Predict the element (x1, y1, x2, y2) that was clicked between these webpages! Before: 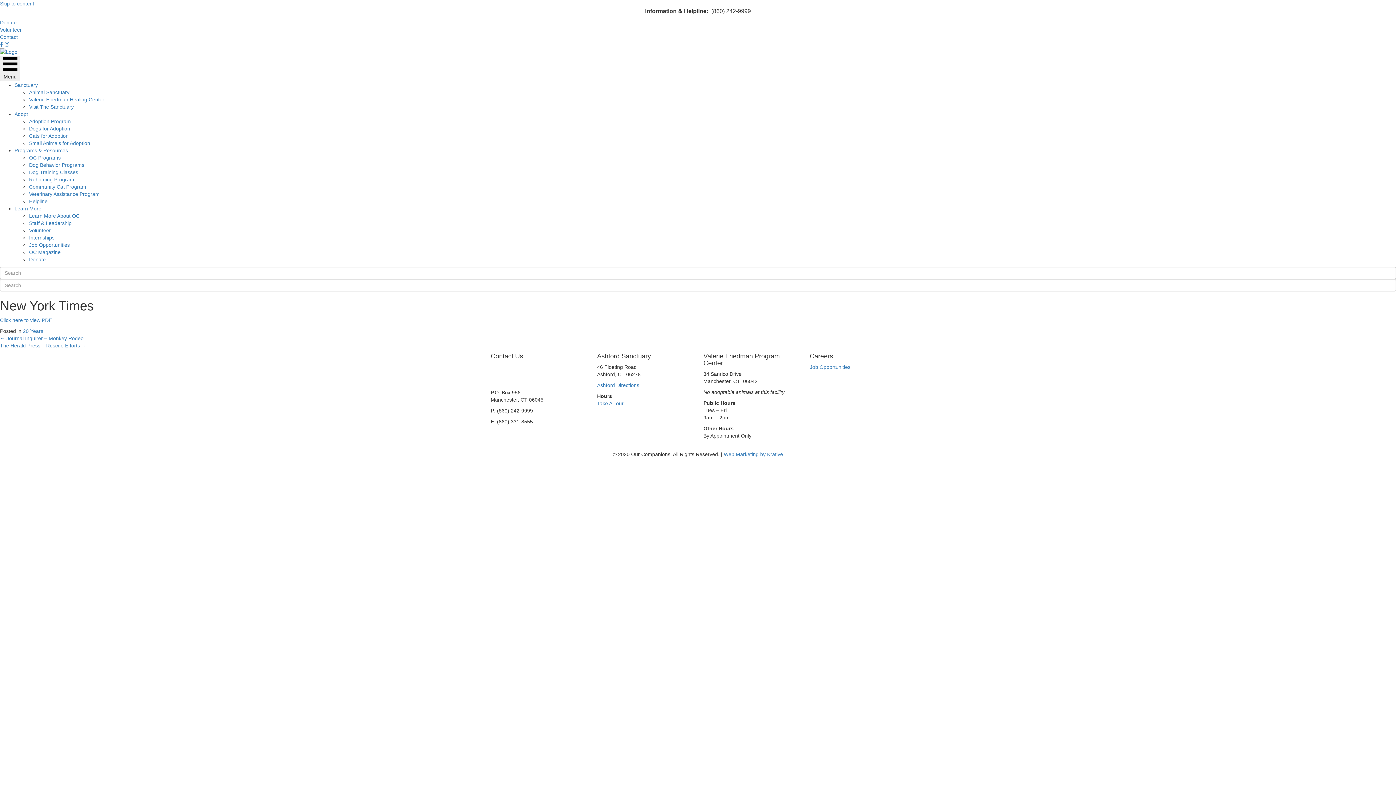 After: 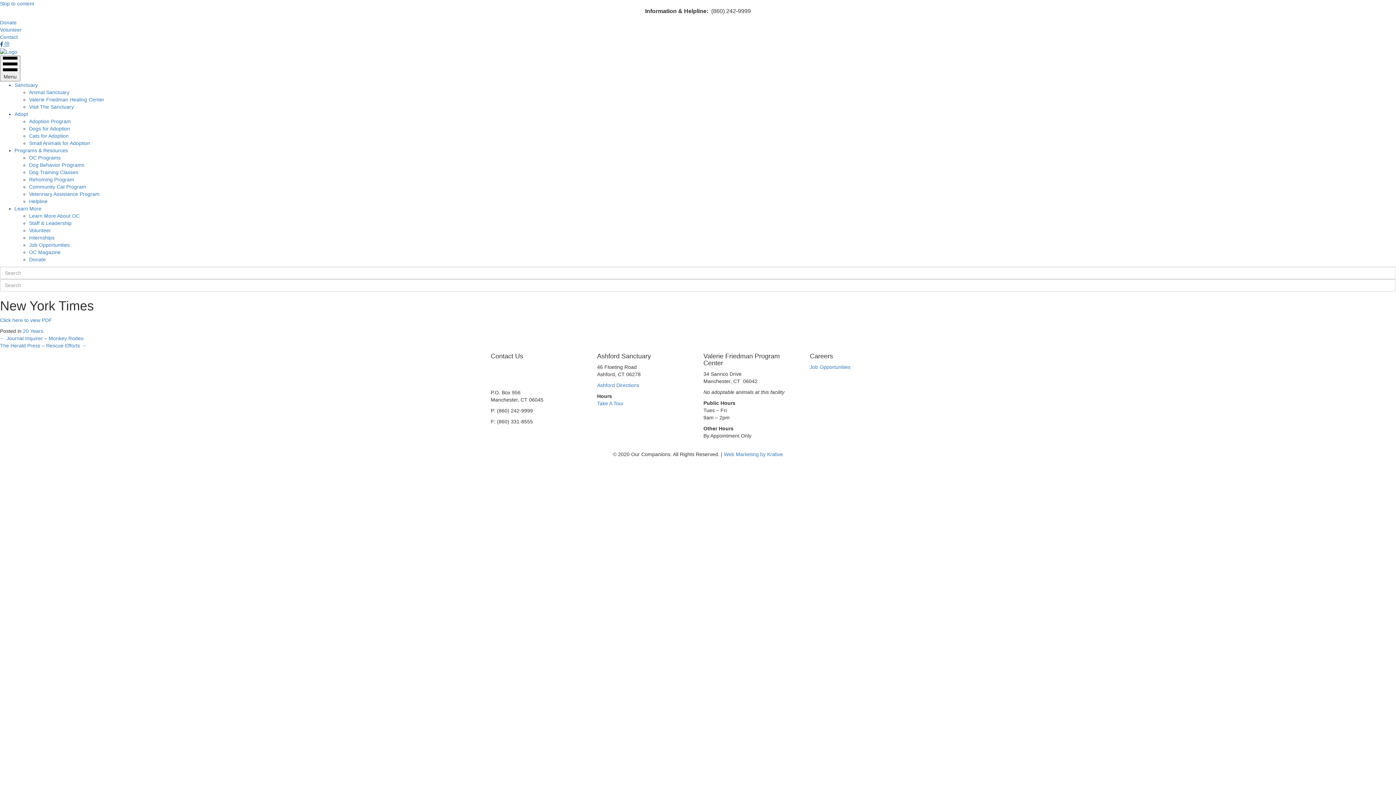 Action: label:   bbox: (0, 41, 4, 47)